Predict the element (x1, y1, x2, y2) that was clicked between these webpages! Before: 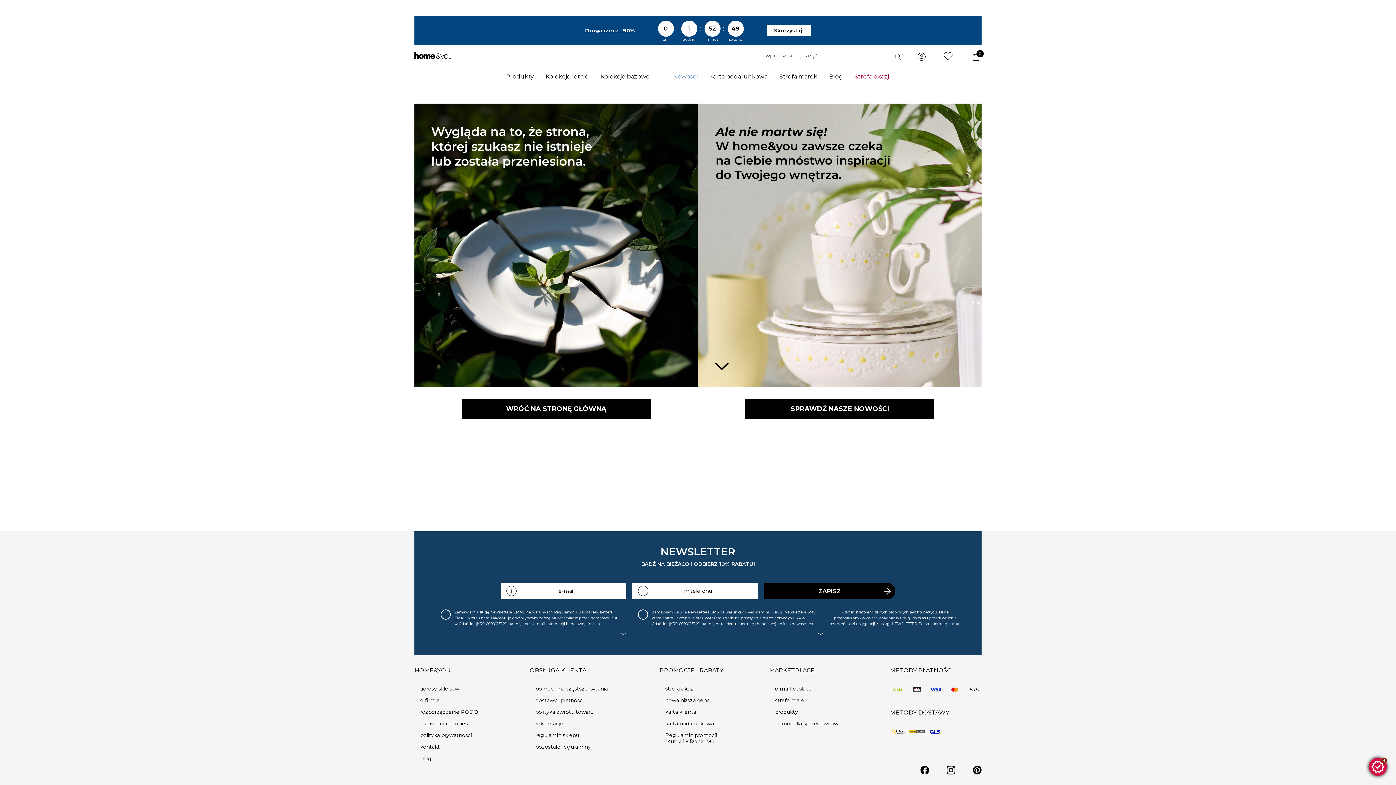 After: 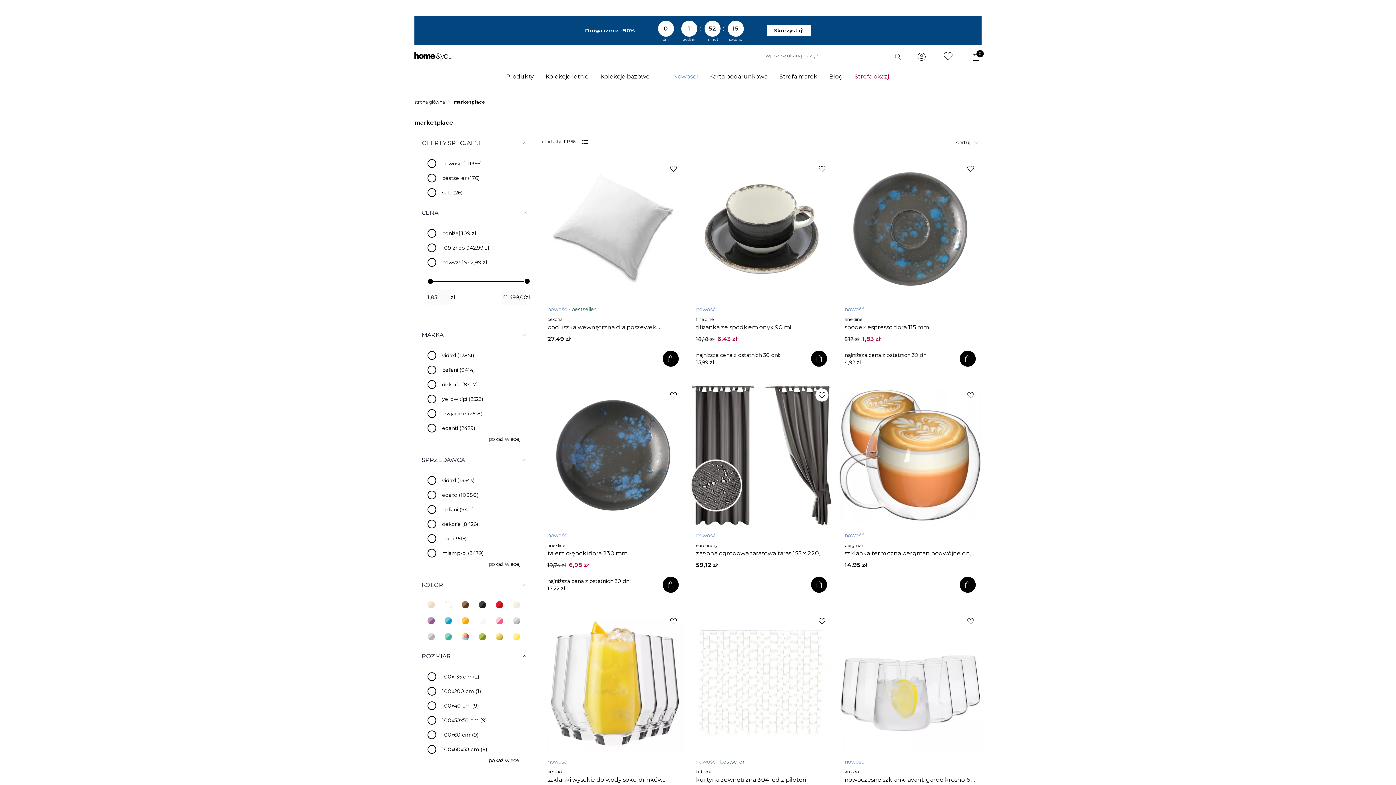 Action: label: produkty bbox: (775, 709, 838, 715)